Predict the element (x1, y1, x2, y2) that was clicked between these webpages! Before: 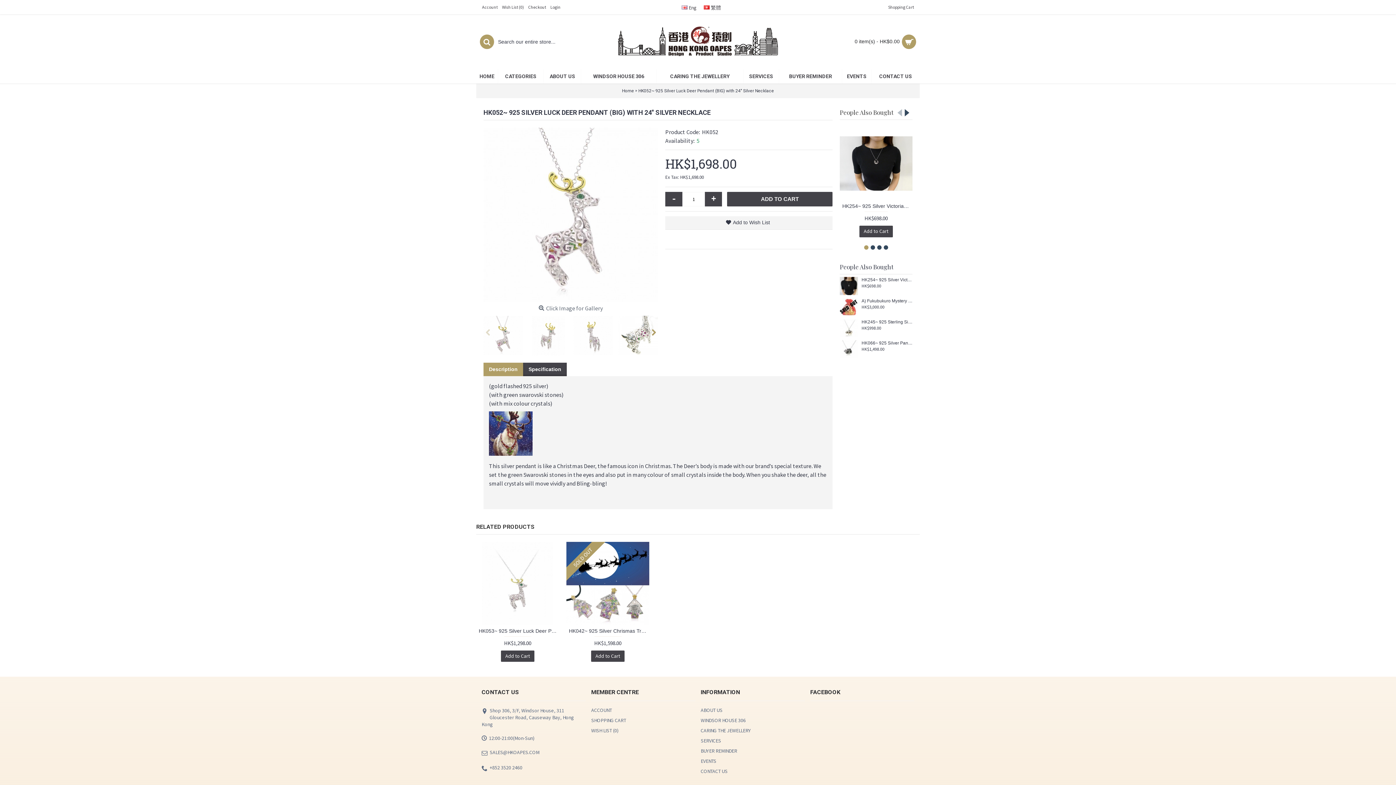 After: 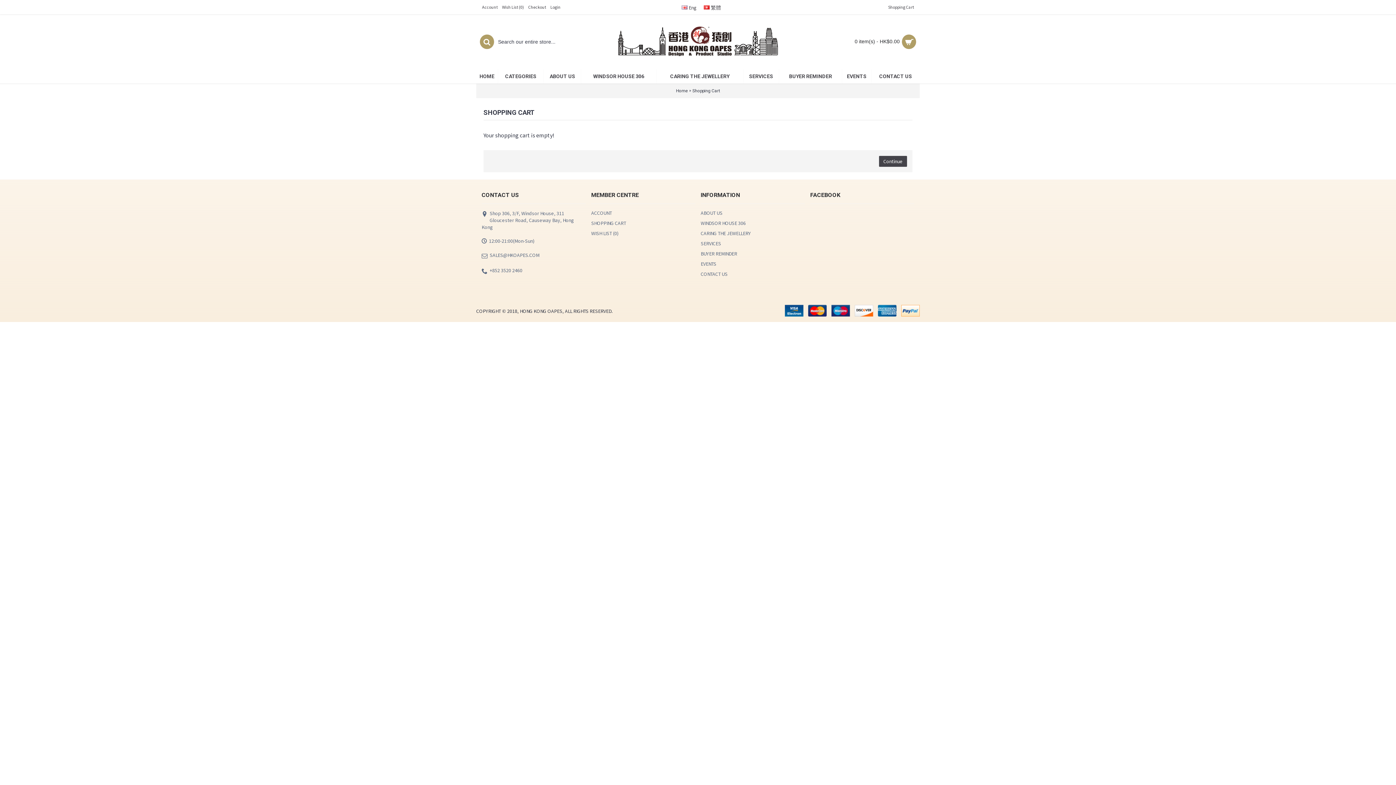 Action: label: SHOPPING CART bbox: (591, 716, 695, 725)